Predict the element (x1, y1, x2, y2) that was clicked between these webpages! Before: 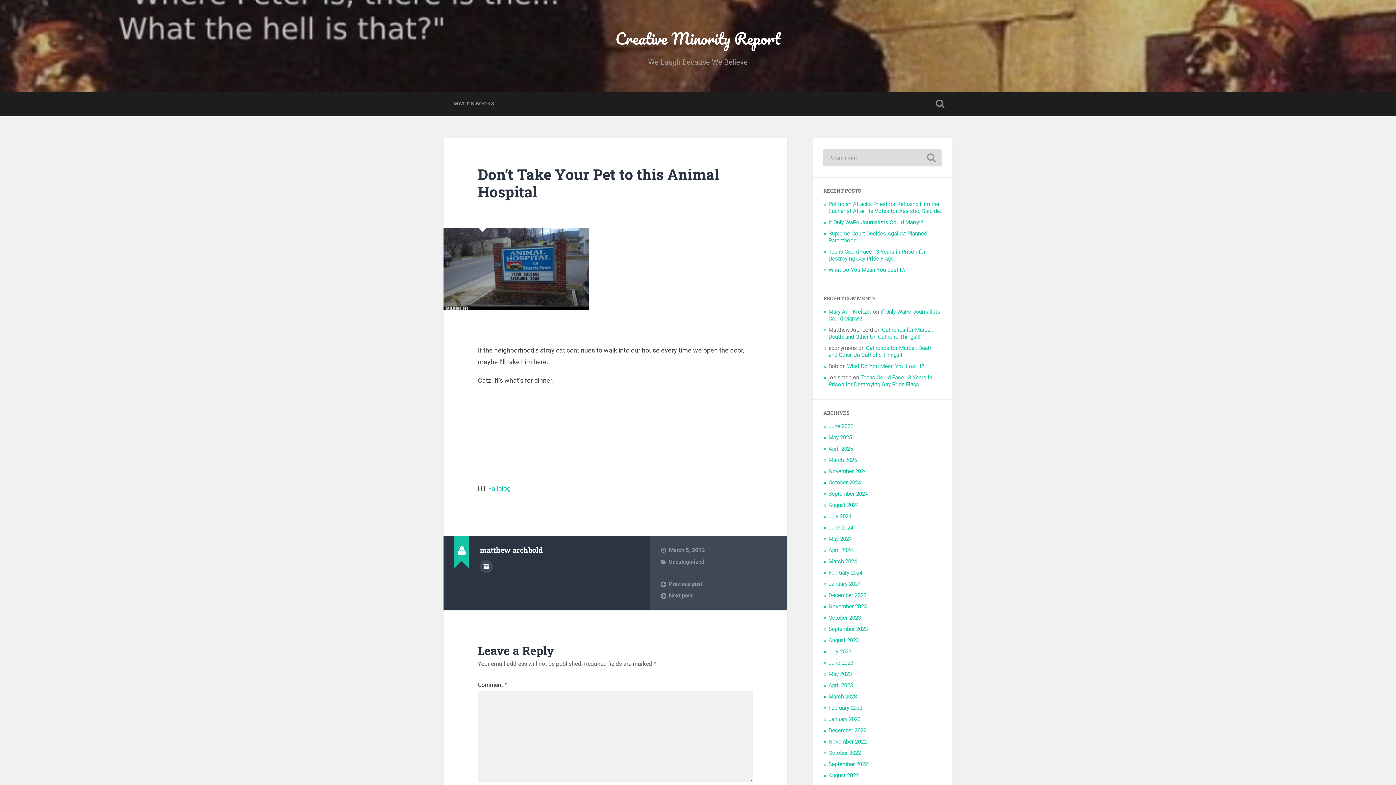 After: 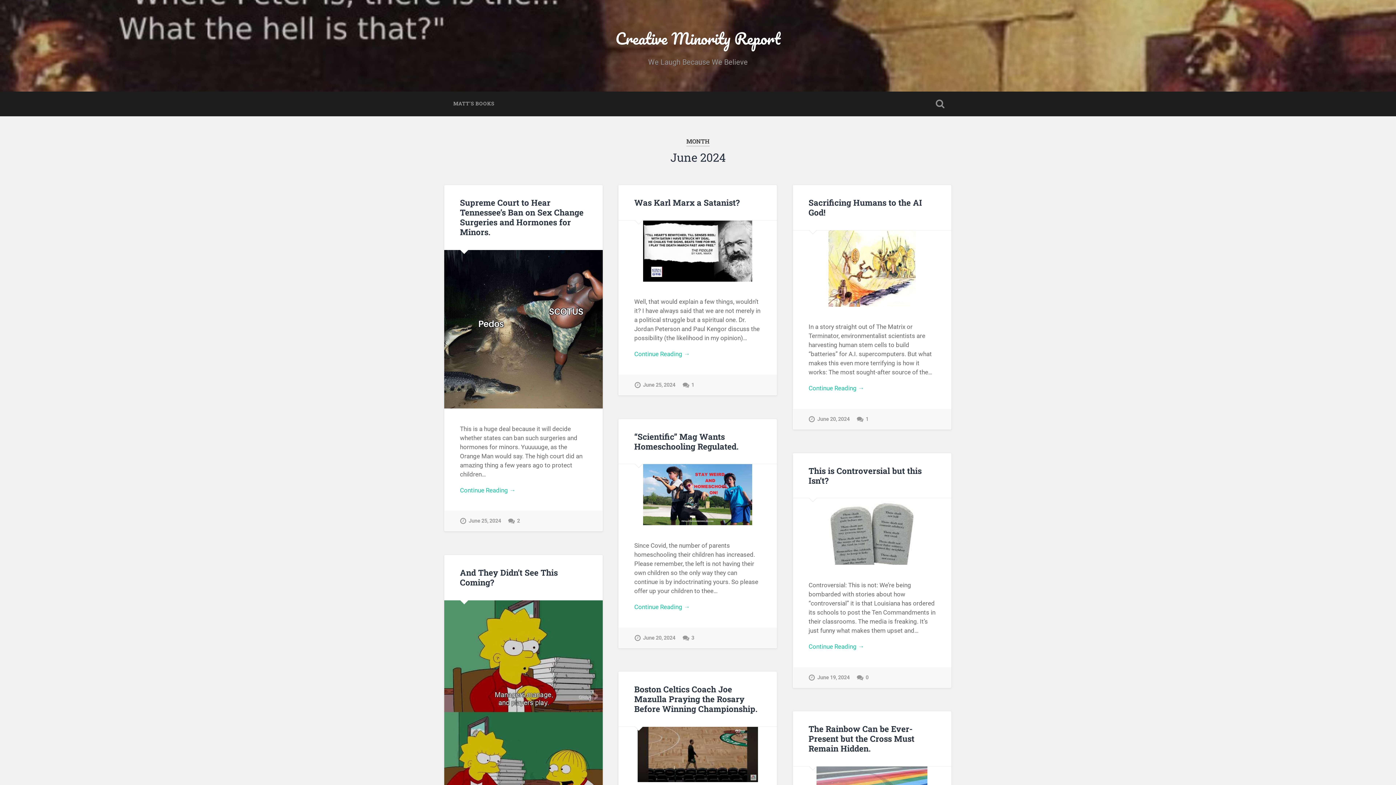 Action: bbox: (828, 524, 853, 531) label: June 2024